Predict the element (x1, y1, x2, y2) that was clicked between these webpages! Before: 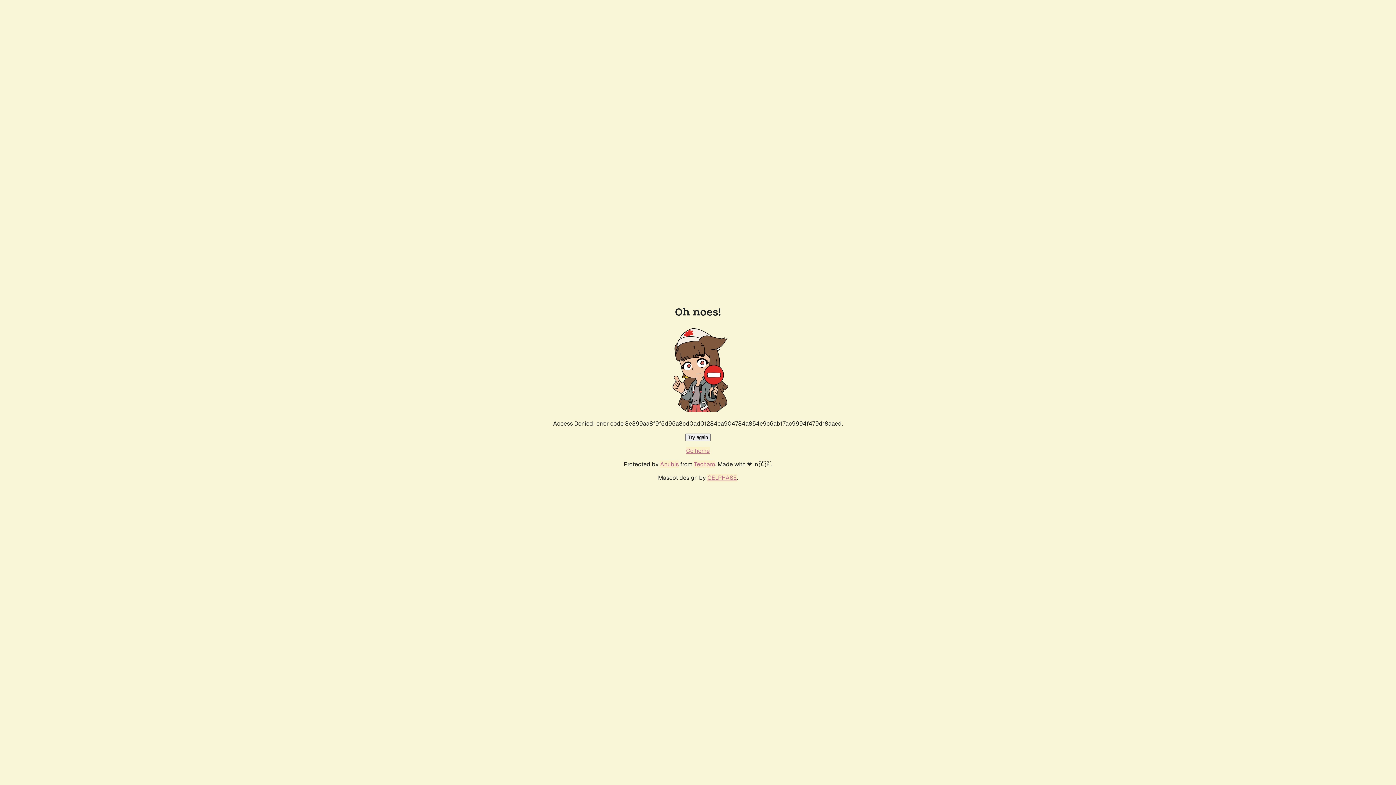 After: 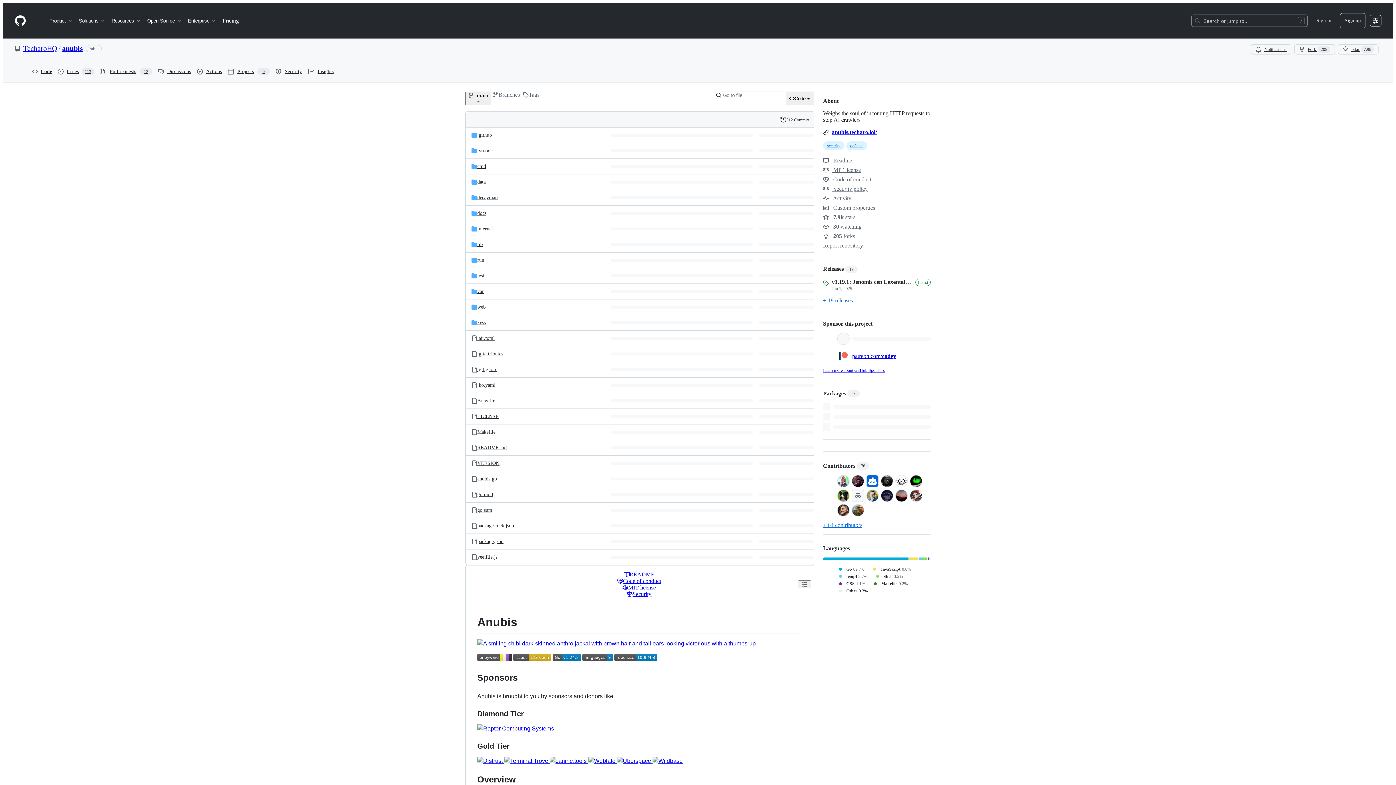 Action: label: Anubis bbox: (660, 460, 678, 468)